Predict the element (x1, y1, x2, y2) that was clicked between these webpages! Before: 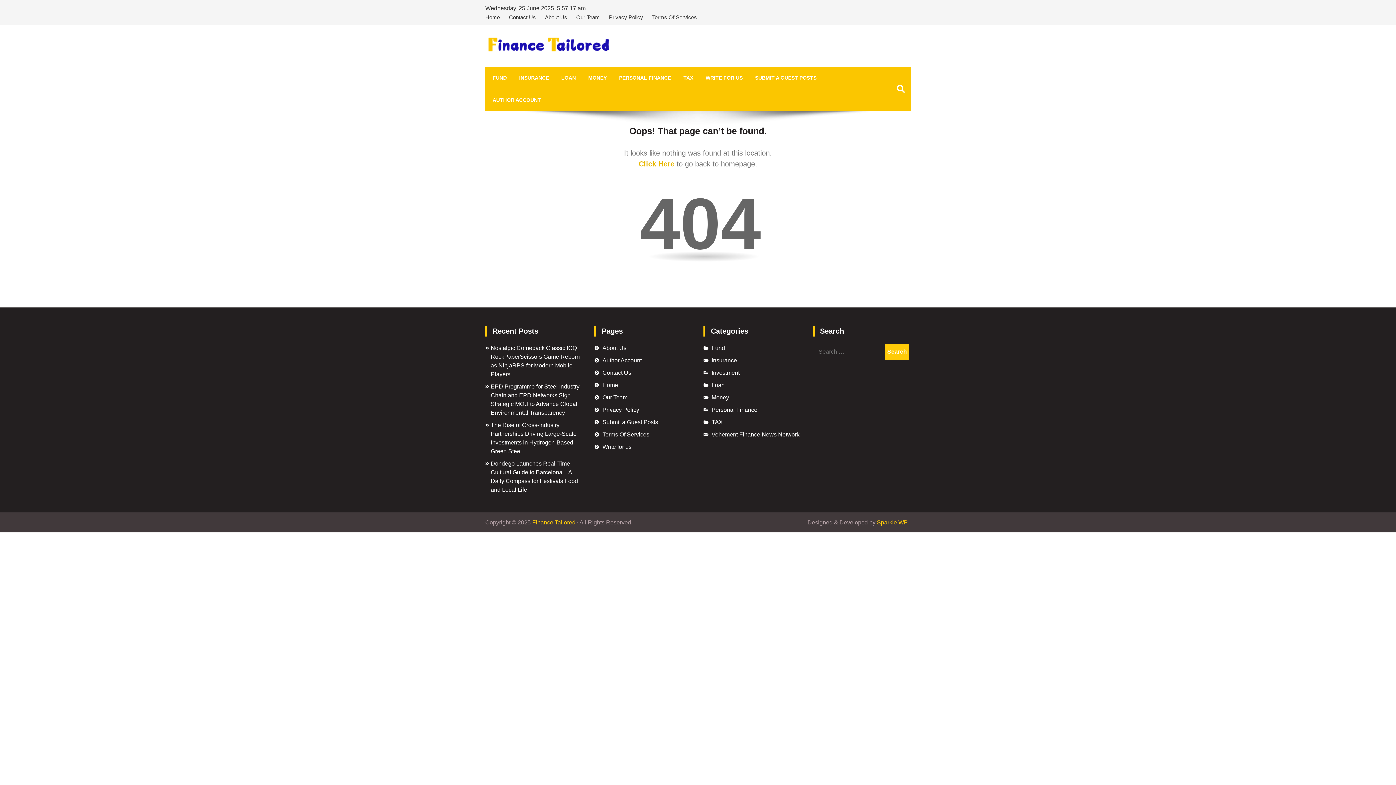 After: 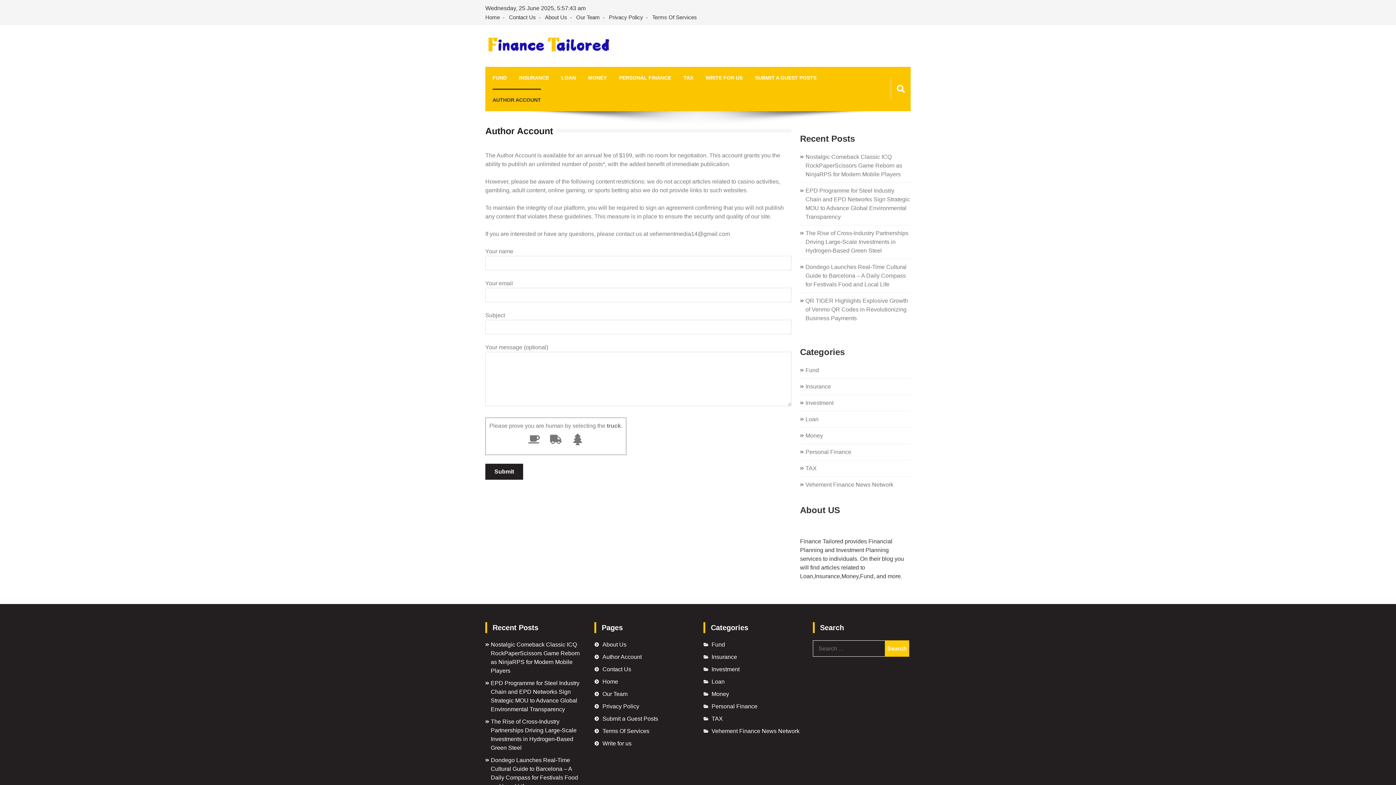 Action: label: Author Account bbox: (602, 357, 641, 363)